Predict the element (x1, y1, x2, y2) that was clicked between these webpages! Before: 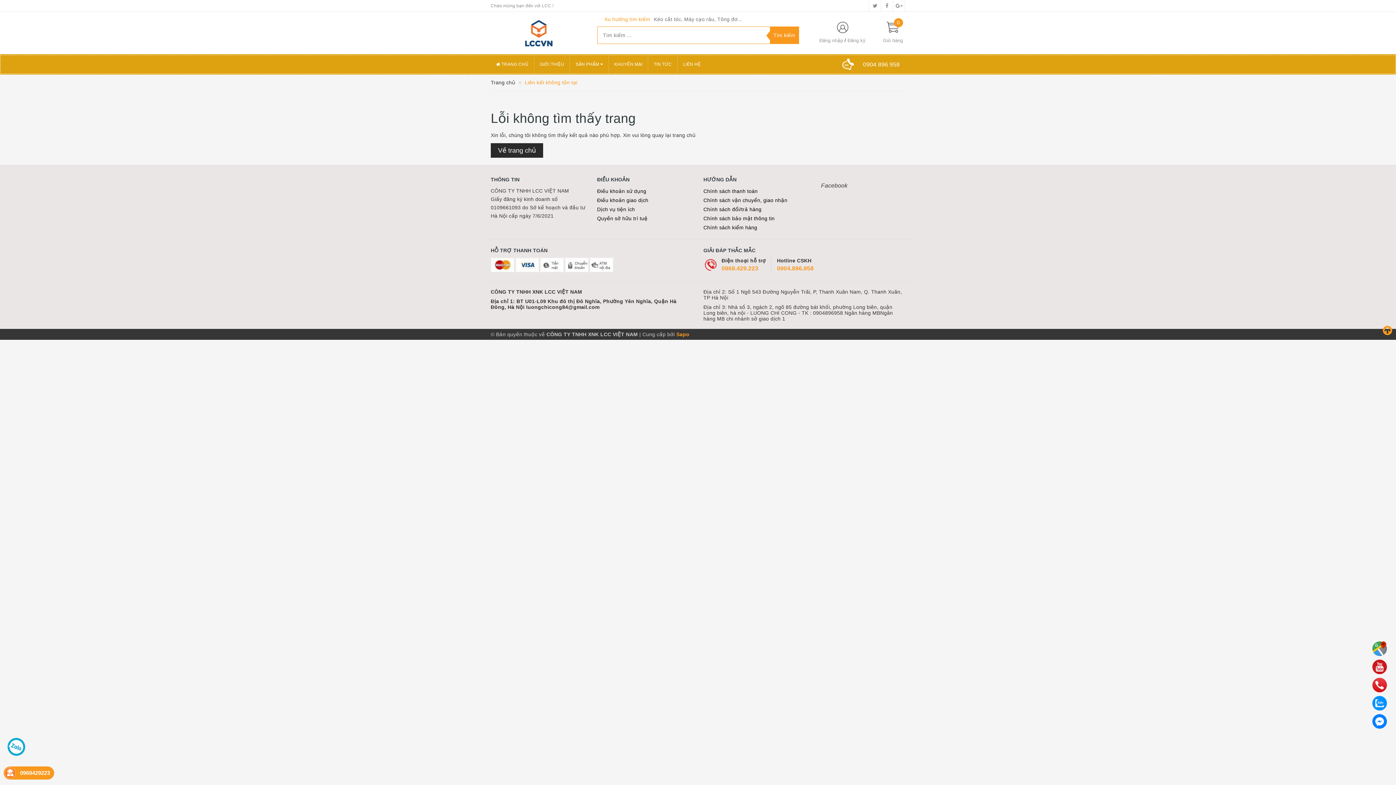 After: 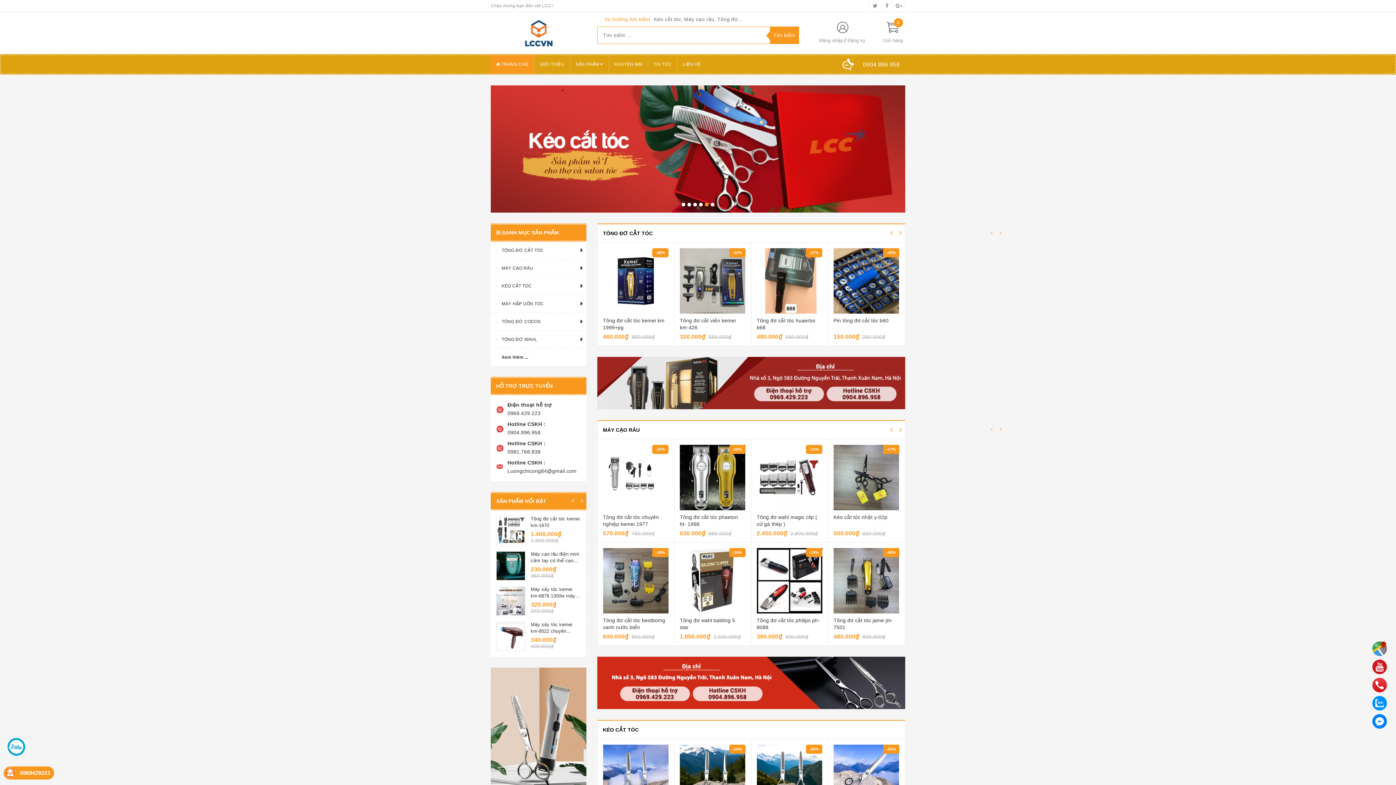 Action: bbox: (490, 12, 586, 54)